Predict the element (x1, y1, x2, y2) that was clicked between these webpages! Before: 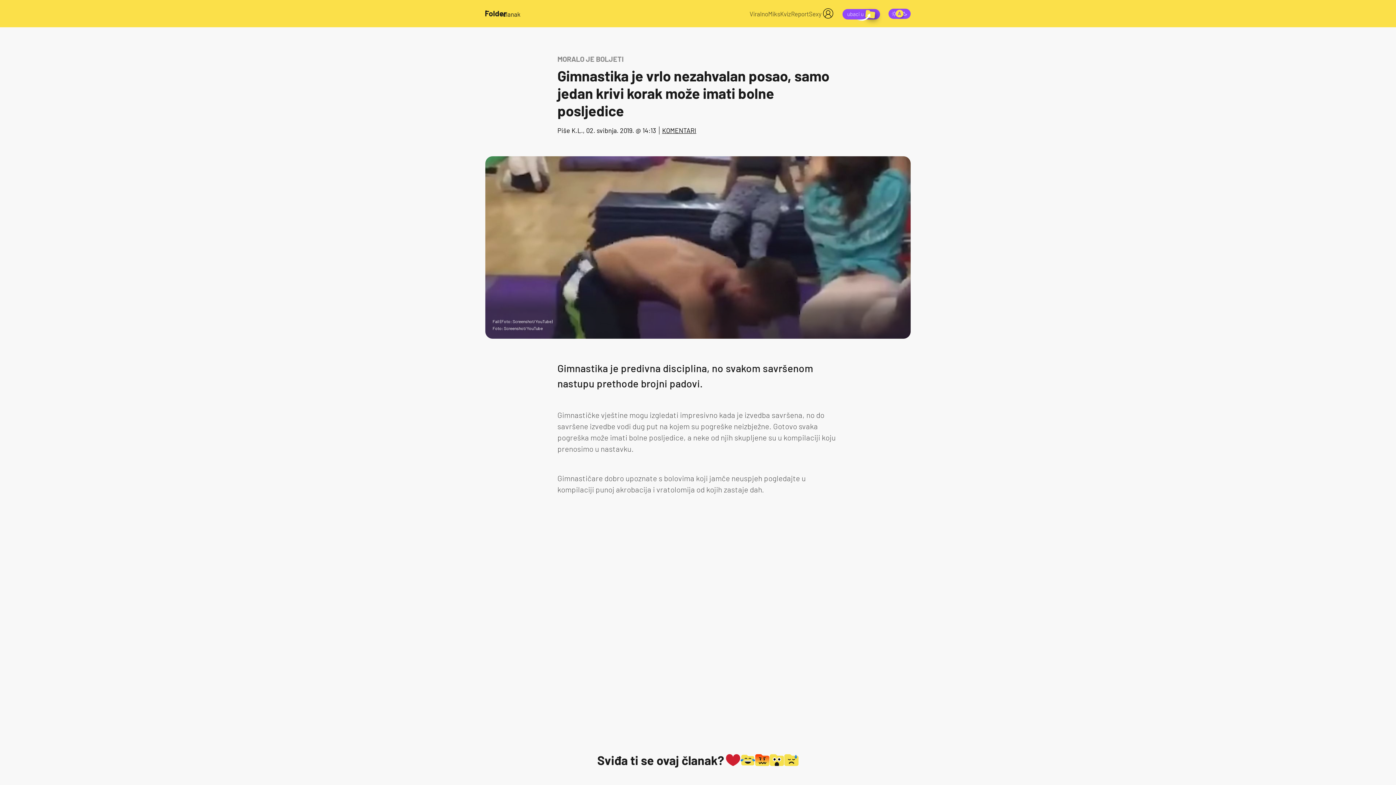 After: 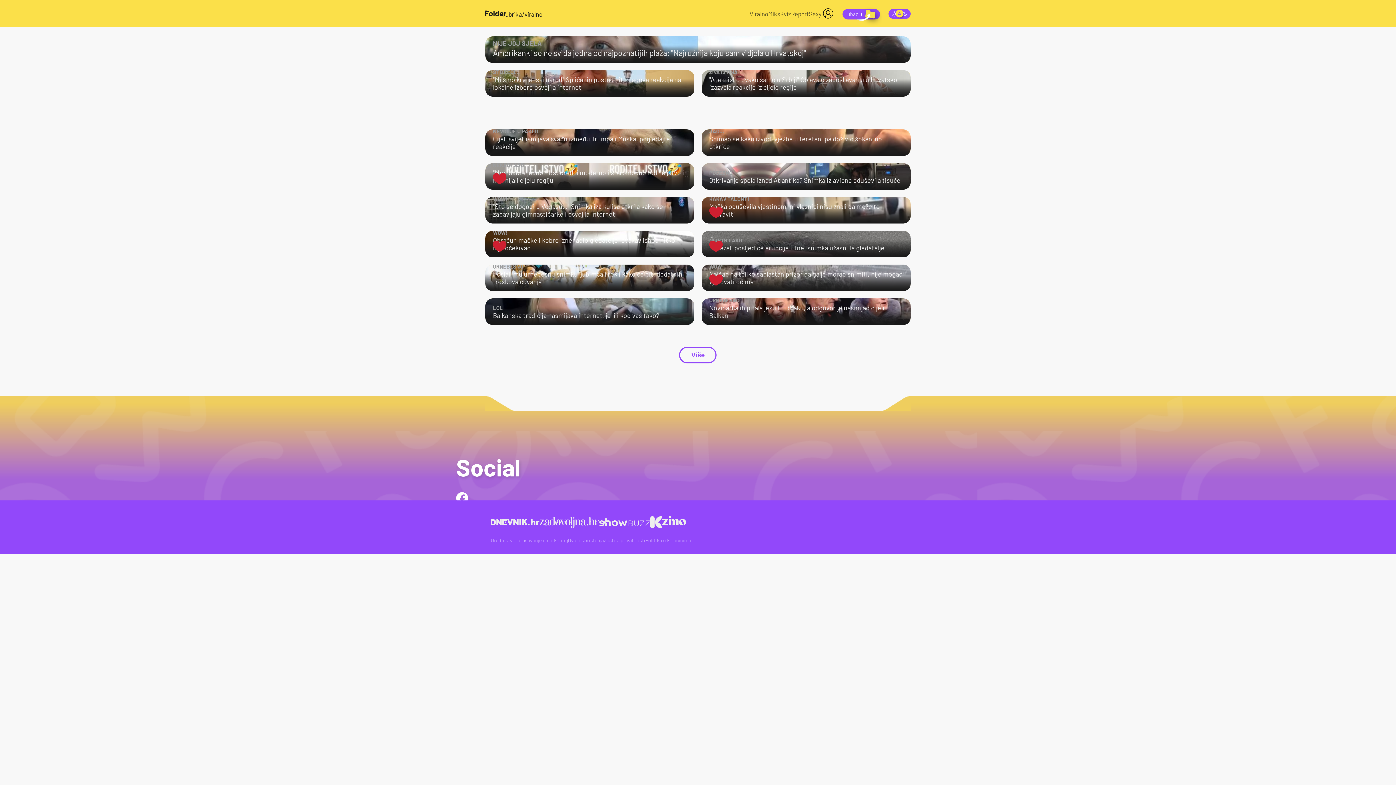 Action: bbox: (749, 10, 768, 17) label: Viralno